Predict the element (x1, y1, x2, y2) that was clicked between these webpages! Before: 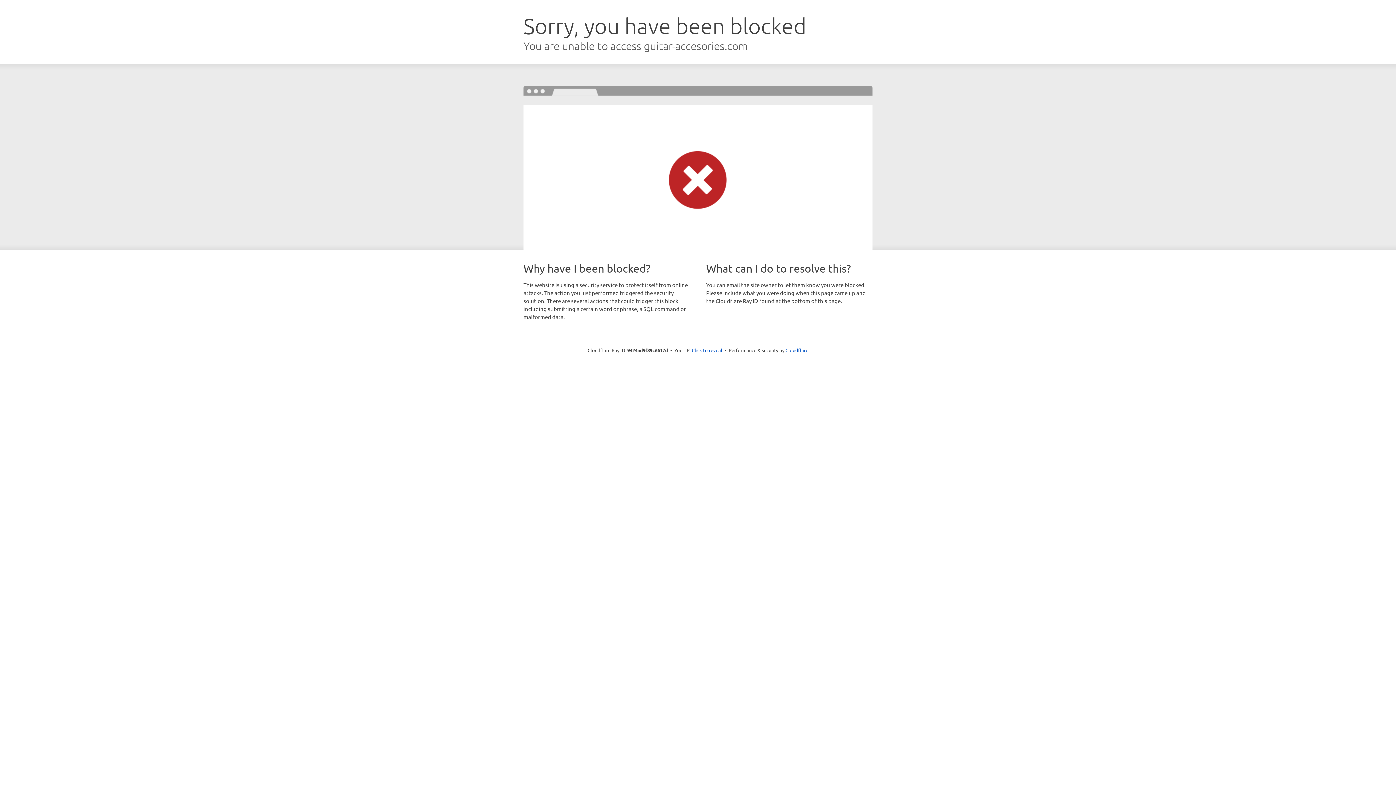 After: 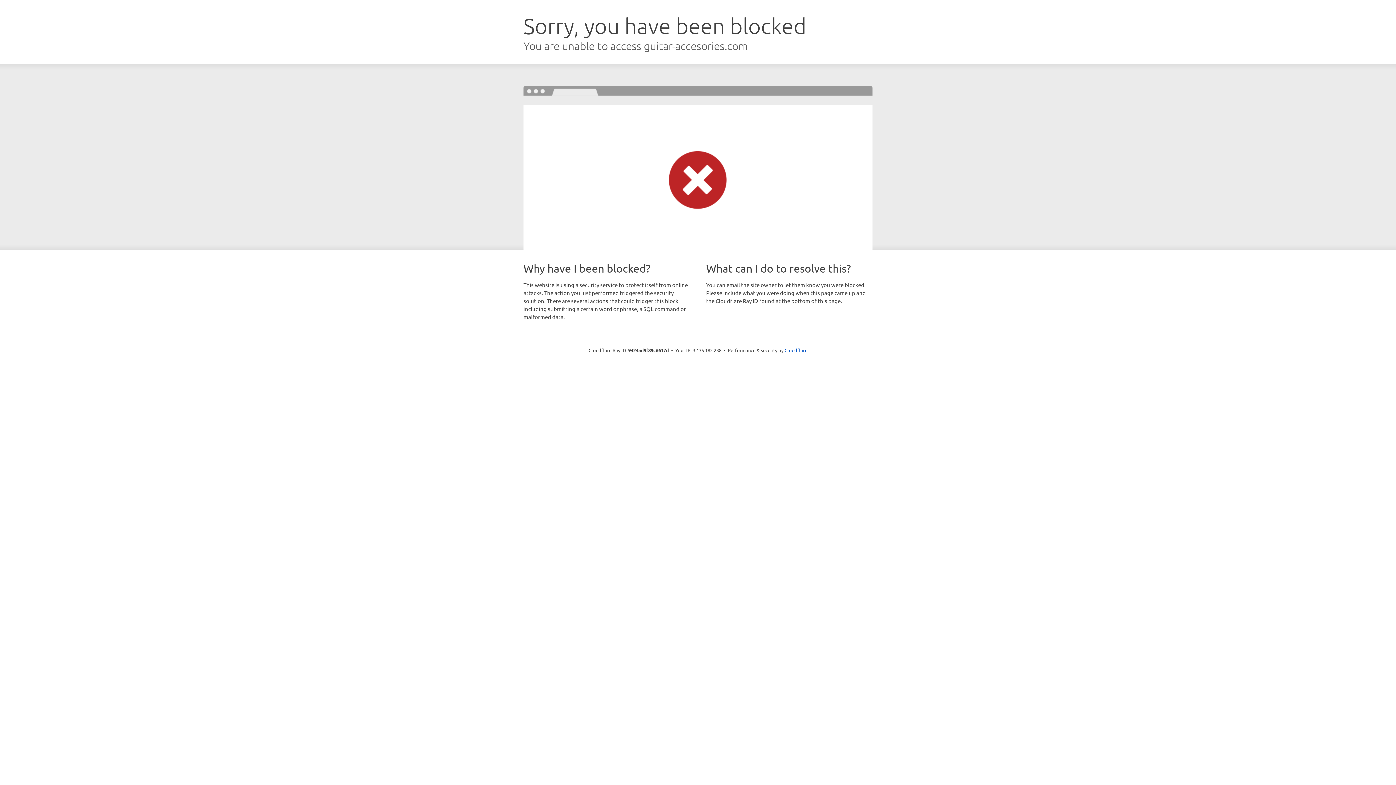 Action: bbox: (692, 346, 722, 353) label: Click to reveal